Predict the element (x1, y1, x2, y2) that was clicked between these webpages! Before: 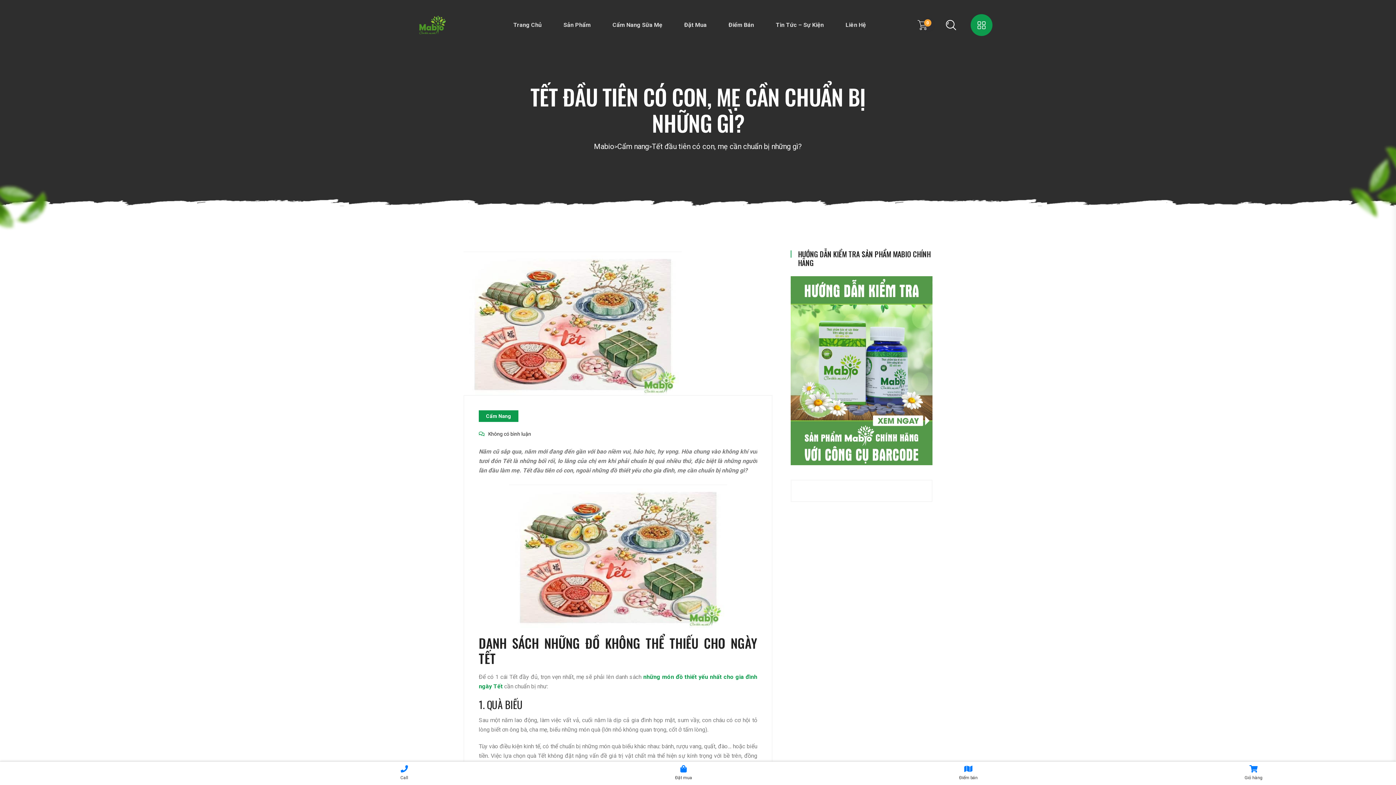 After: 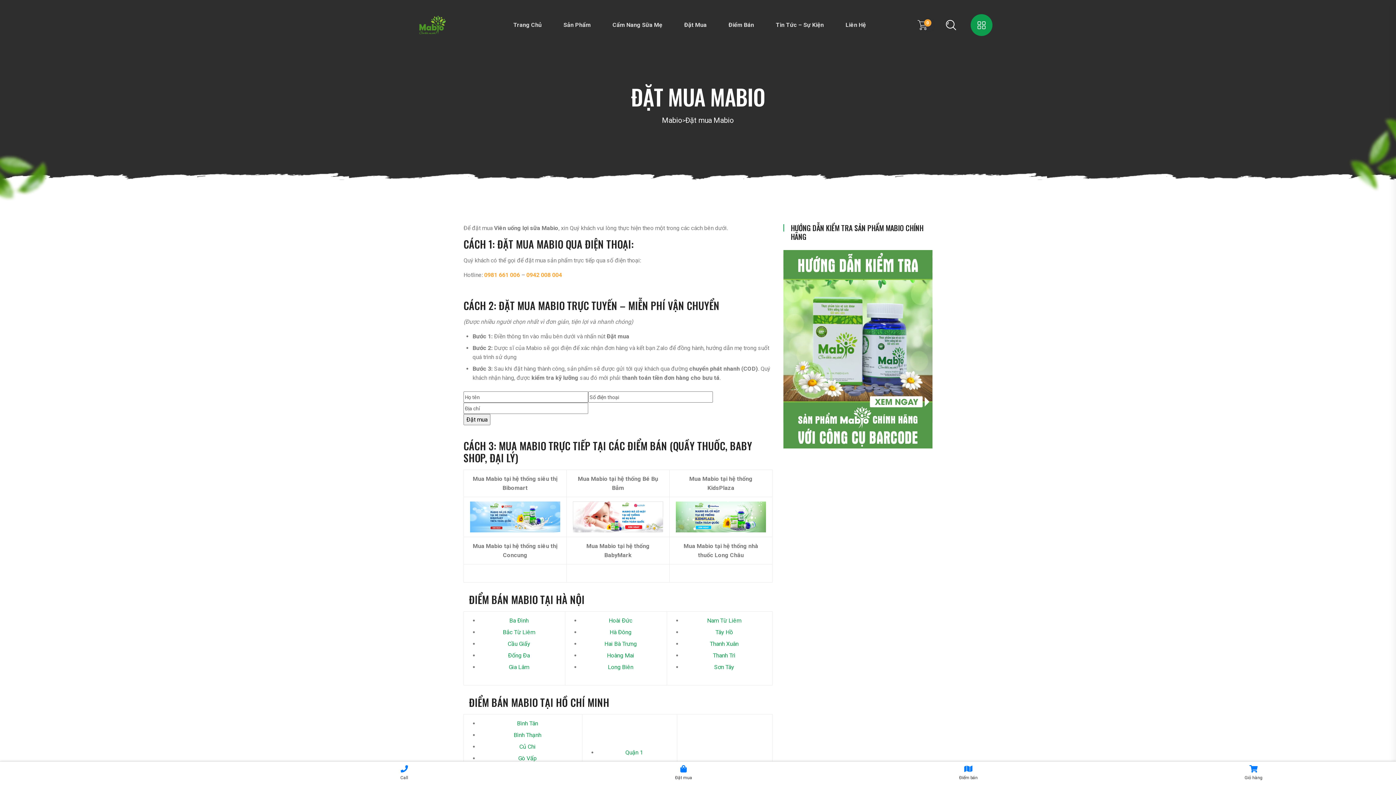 Action: bbox: (675, 765, 692, 781) label: 
Đặt mua